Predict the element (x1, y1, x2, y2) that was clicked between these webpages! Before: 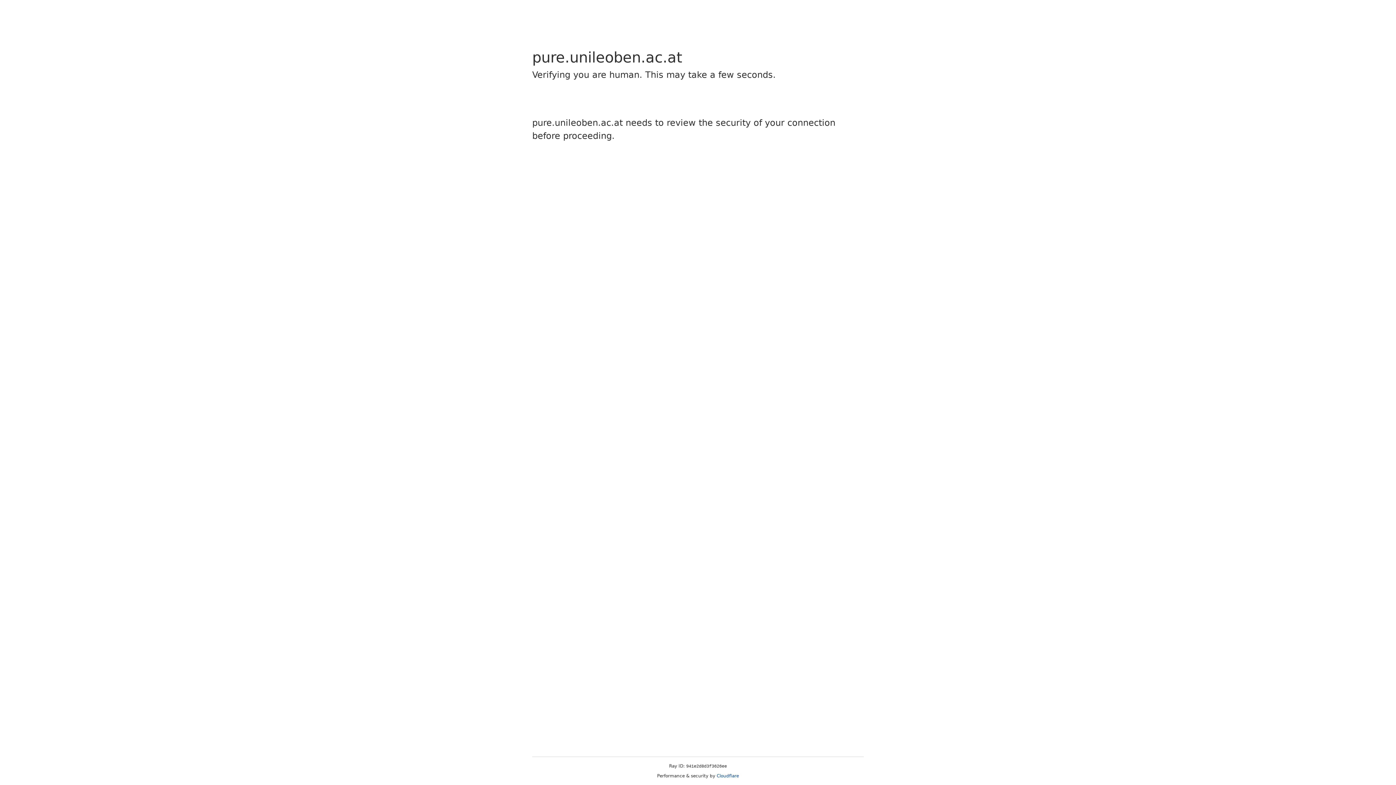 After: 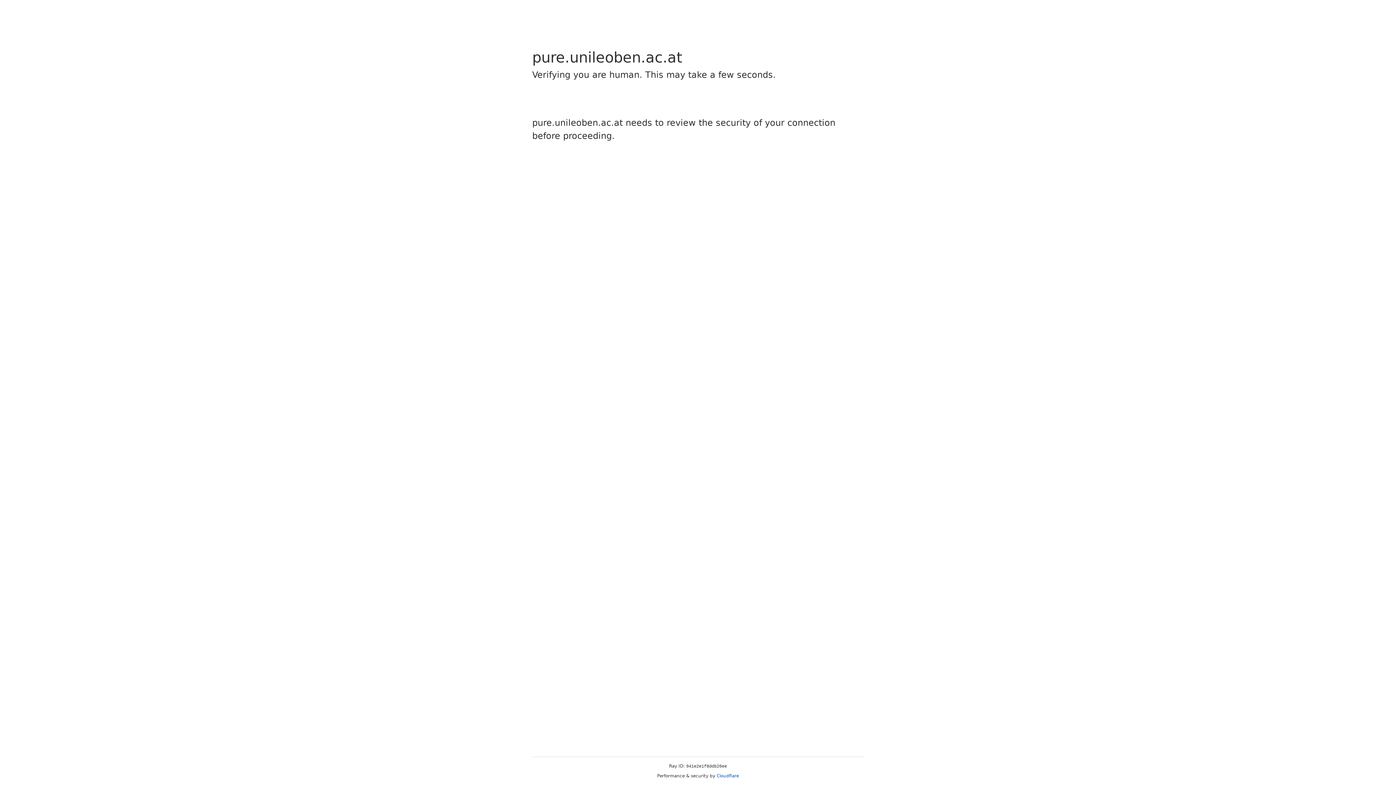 Action: bbox: (716, 773, 739, 778) label: Cloudflare